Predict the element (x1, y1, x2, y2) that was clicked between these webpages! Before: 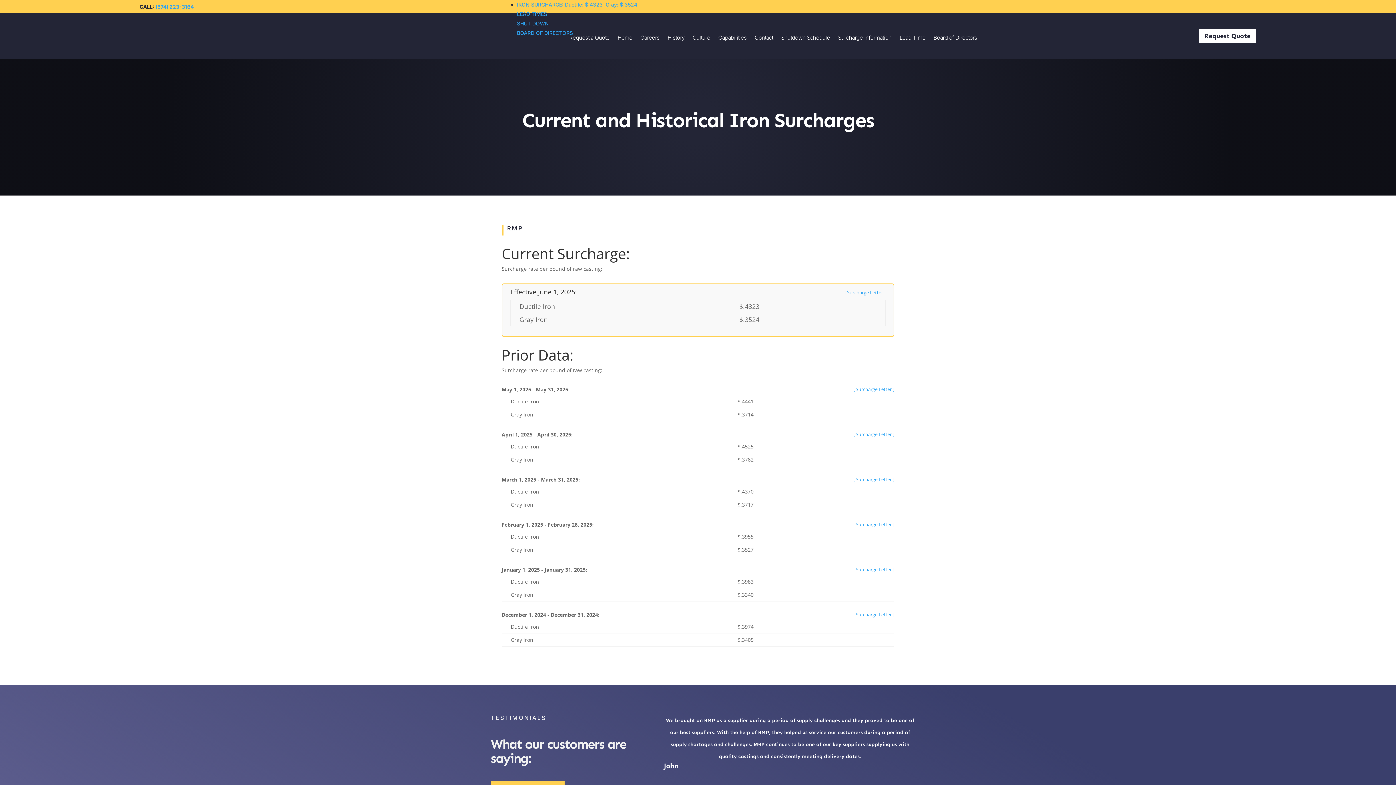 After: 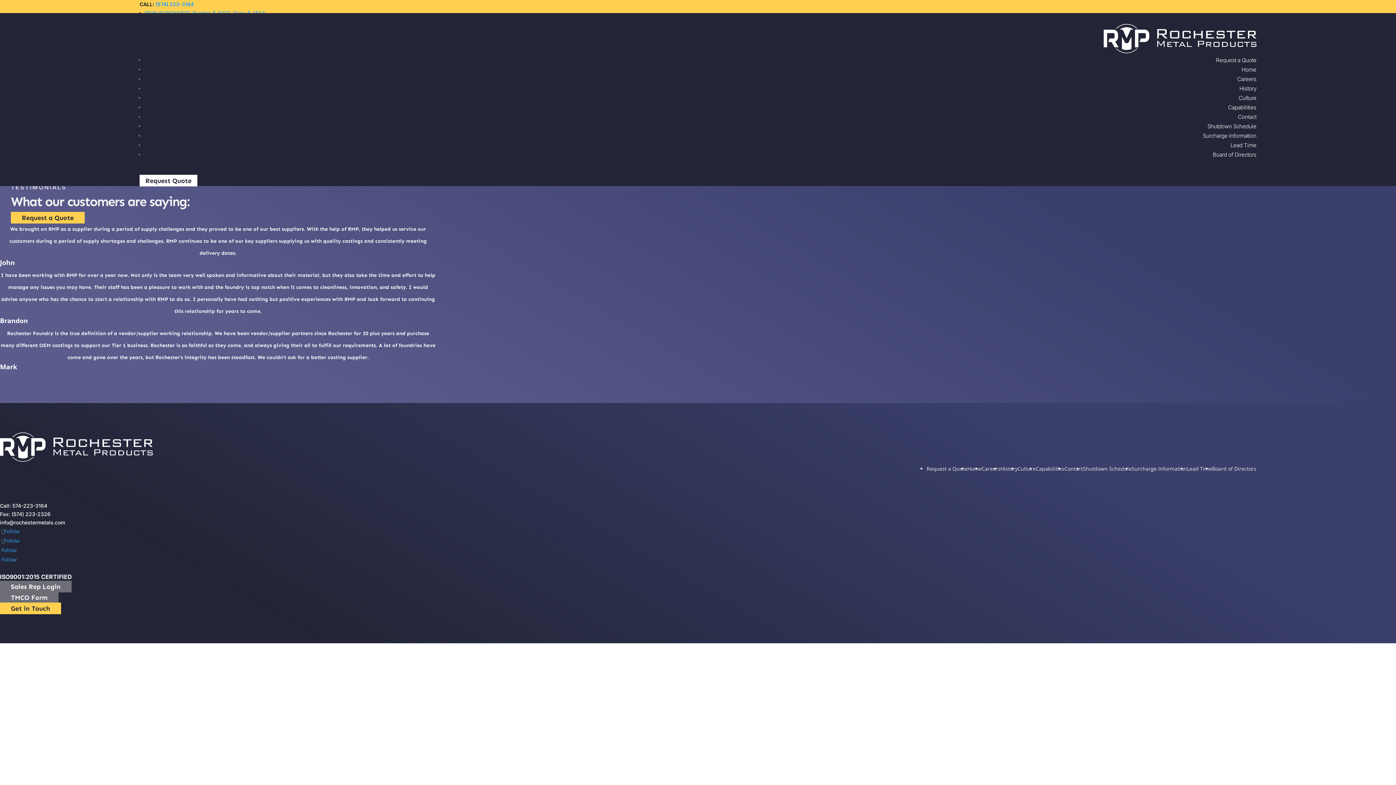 Action: bbox: (781, 24, 830, 51) label: Shutdown Schedule